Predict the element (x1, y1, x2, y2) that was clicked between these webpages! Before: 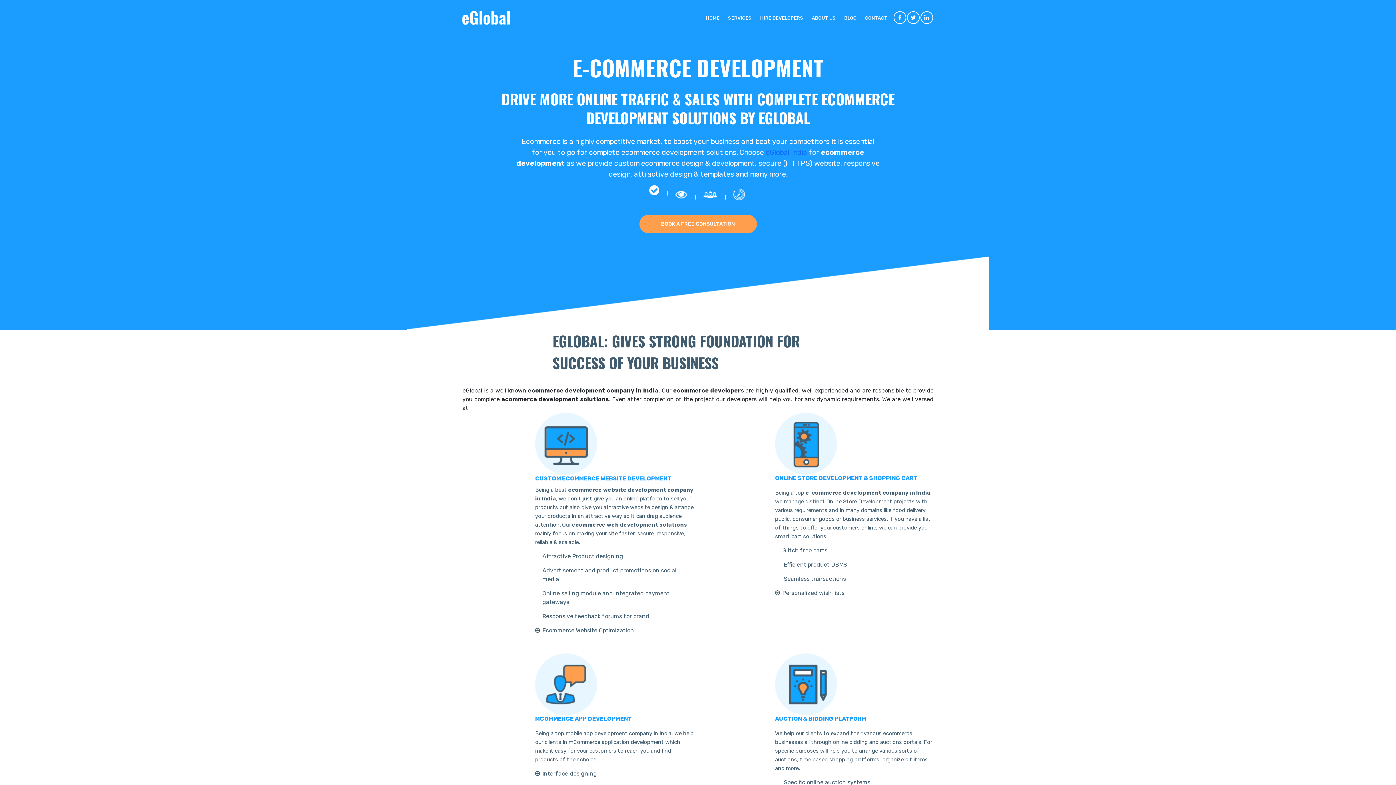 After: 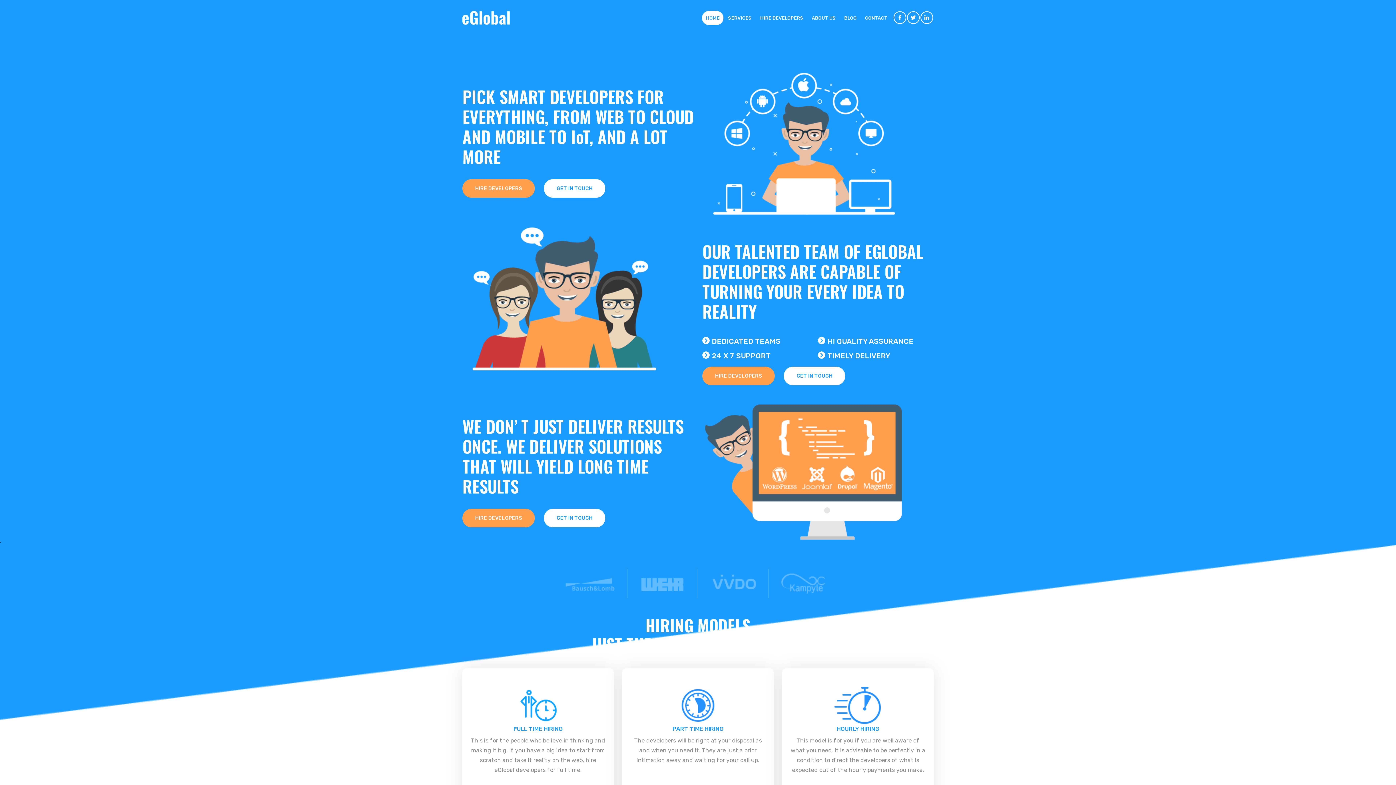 Action: bbox: (462, 13, 509, 20)